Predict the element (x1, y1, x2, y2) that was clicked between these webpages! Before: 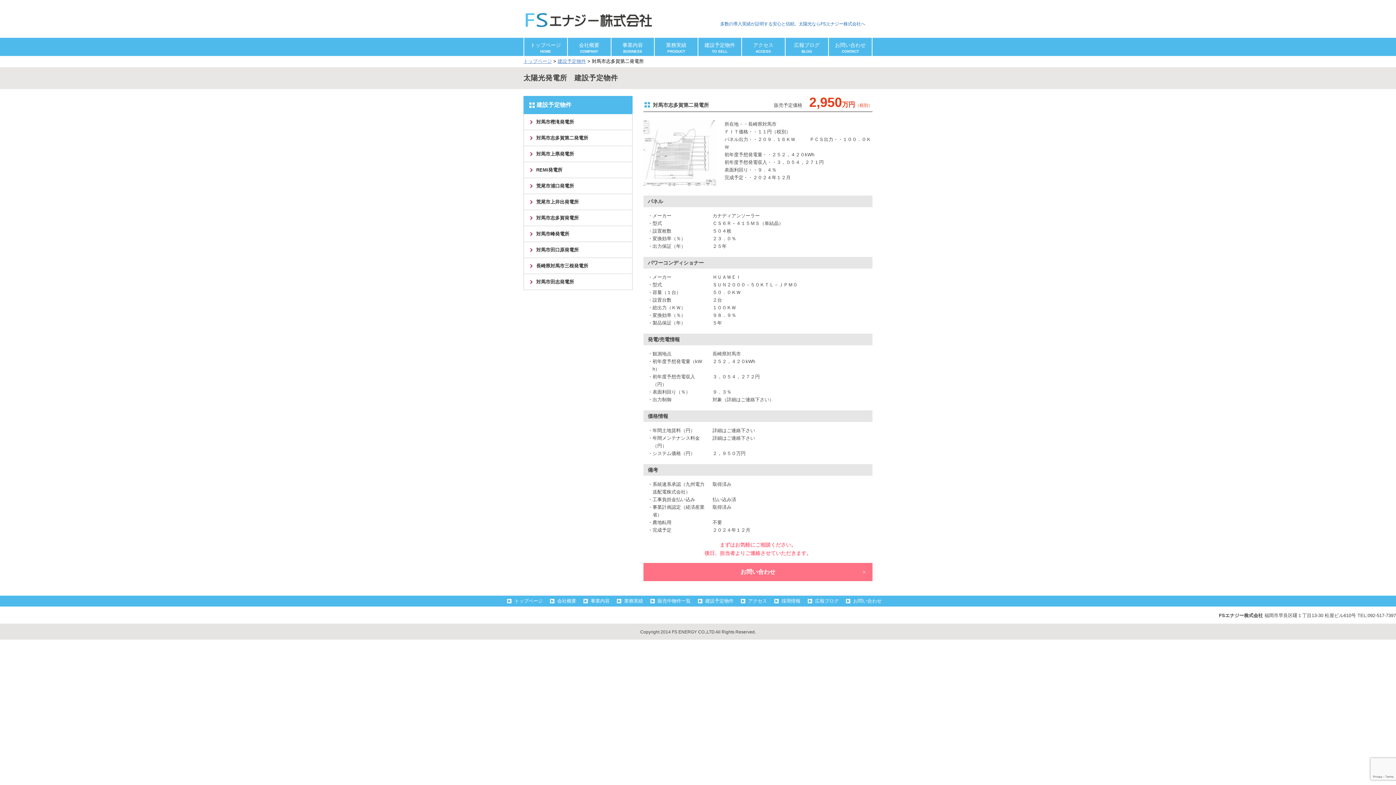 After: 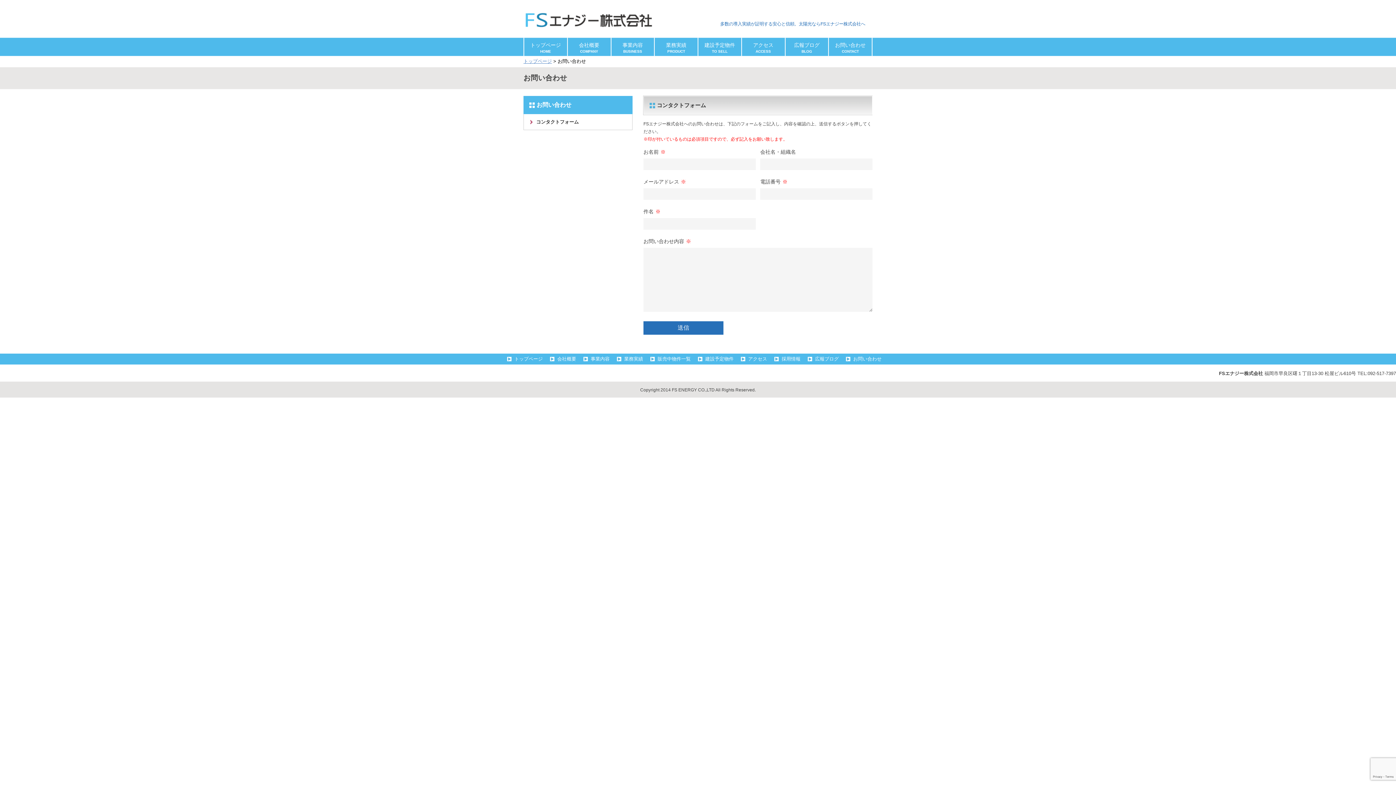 Action: bbox: (828, 37, 872, 56) label: お問い合わせ
CONTACT